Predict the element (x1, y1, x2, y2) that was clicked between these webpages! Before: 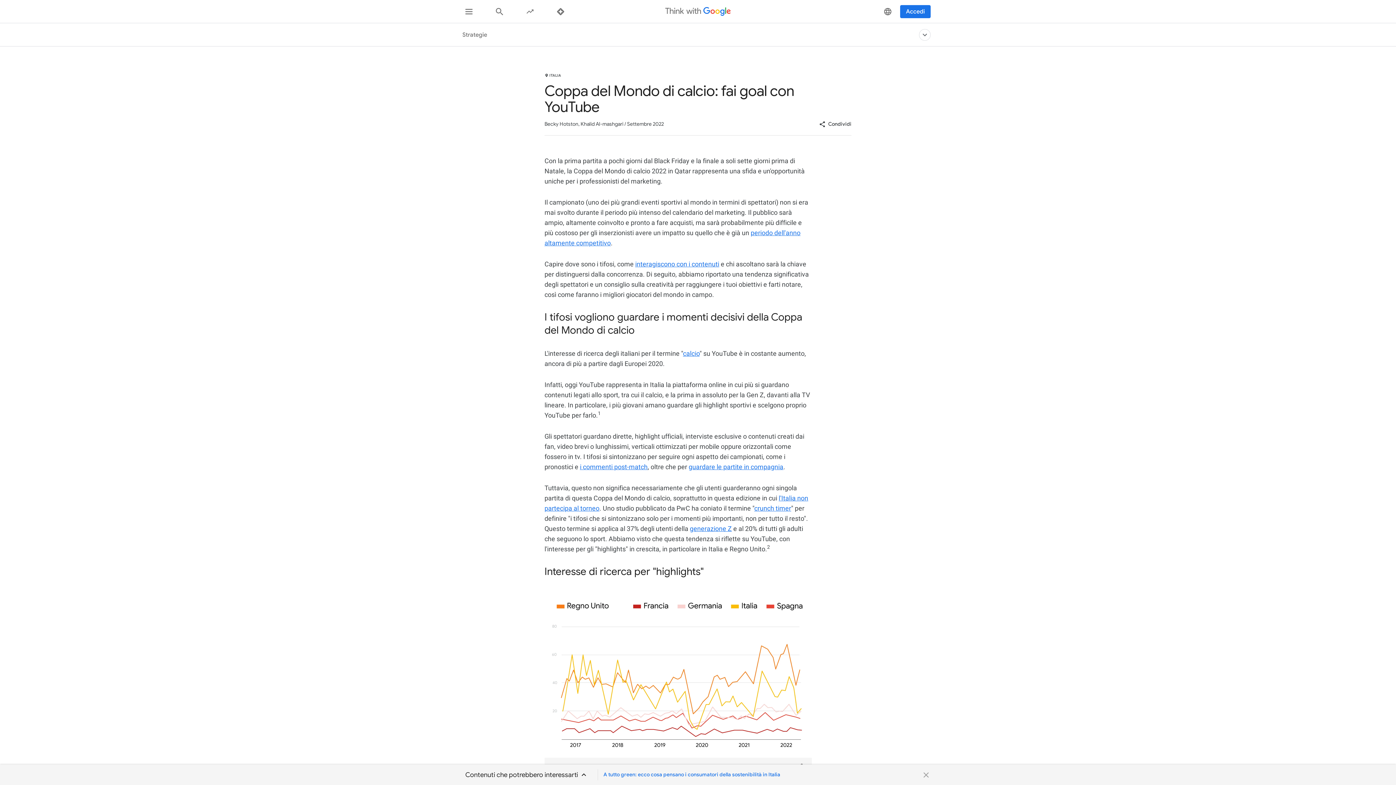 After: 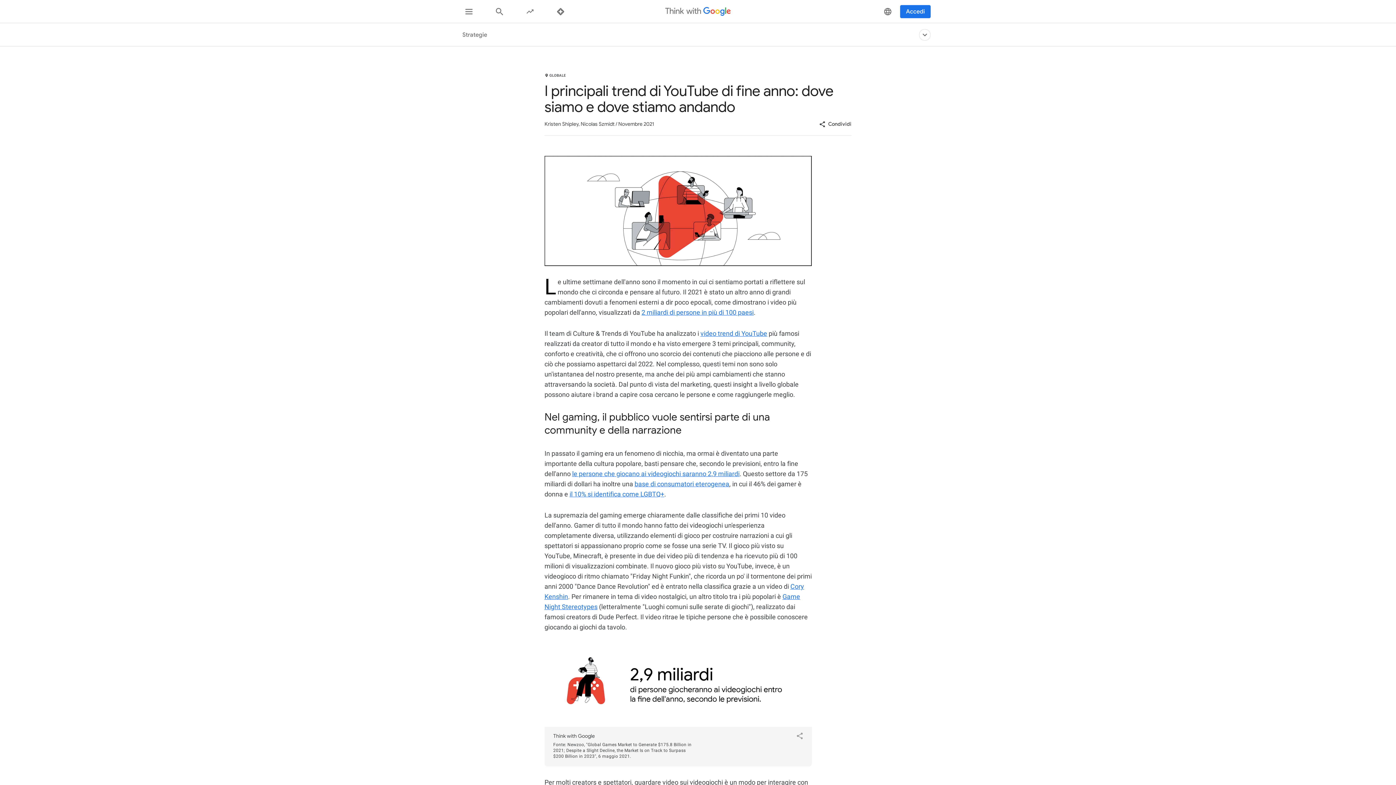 Action: label: interagiscono con i contenuti bbox: (635, 260, 719, 268)